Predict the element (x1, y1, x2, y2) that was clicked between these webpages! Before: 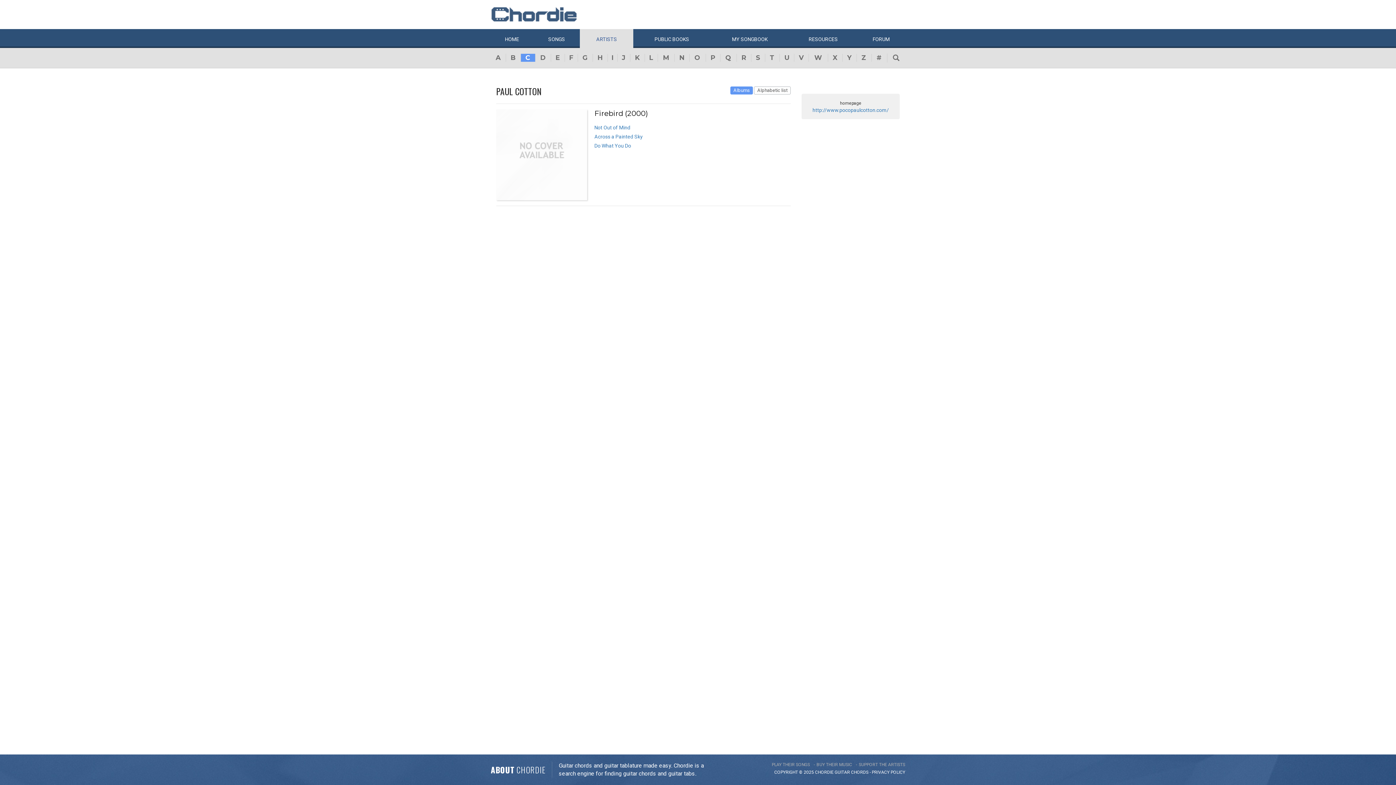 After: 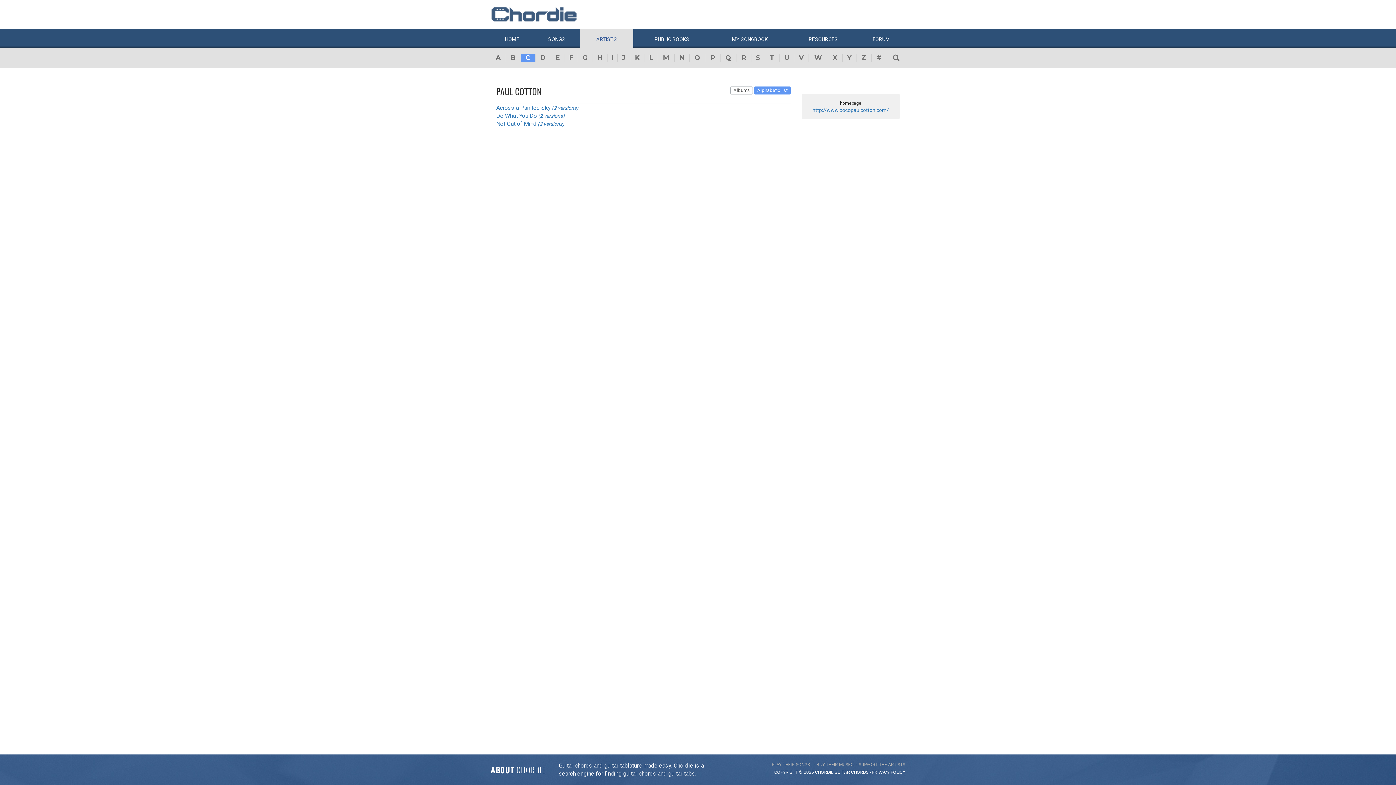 Action: bbox: (754, 86, 790, 94) label: Alphabetic list